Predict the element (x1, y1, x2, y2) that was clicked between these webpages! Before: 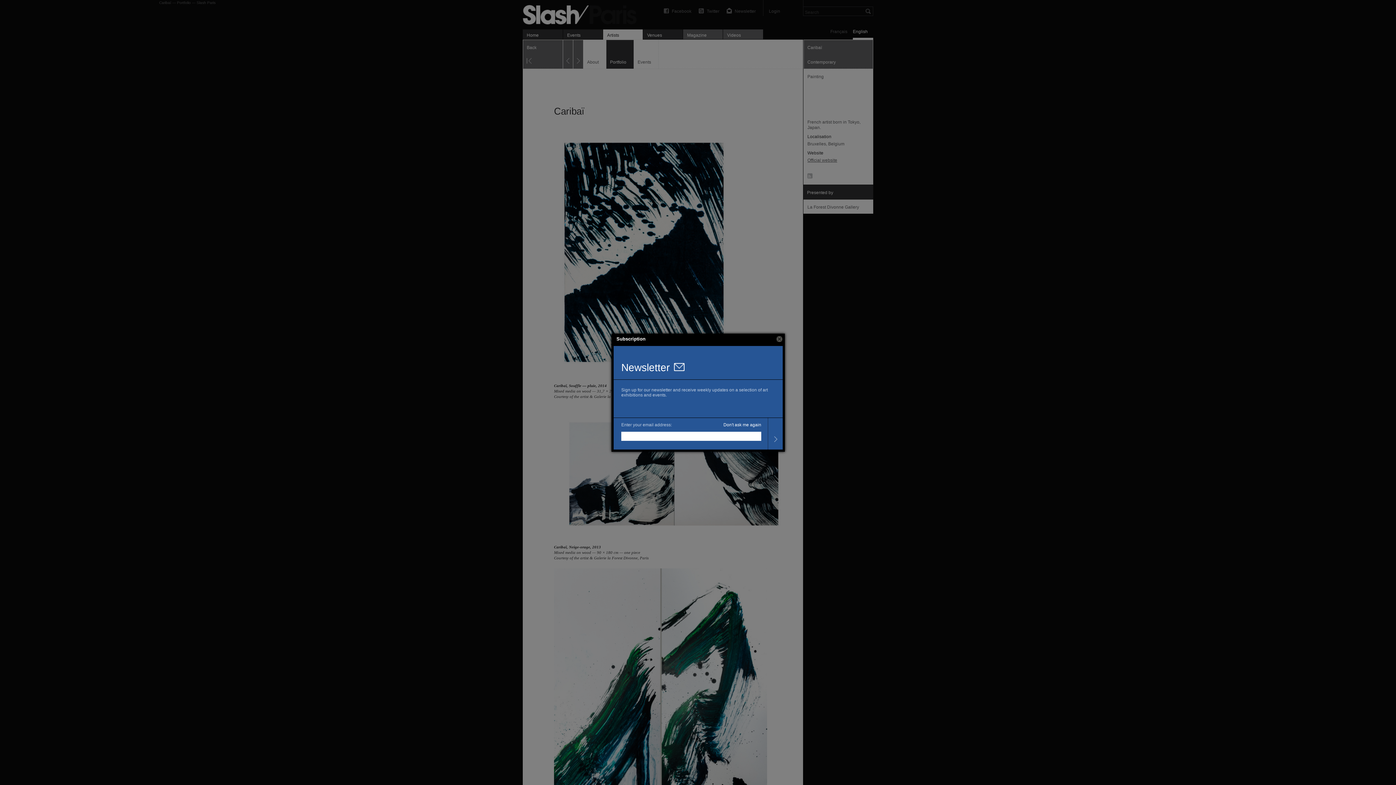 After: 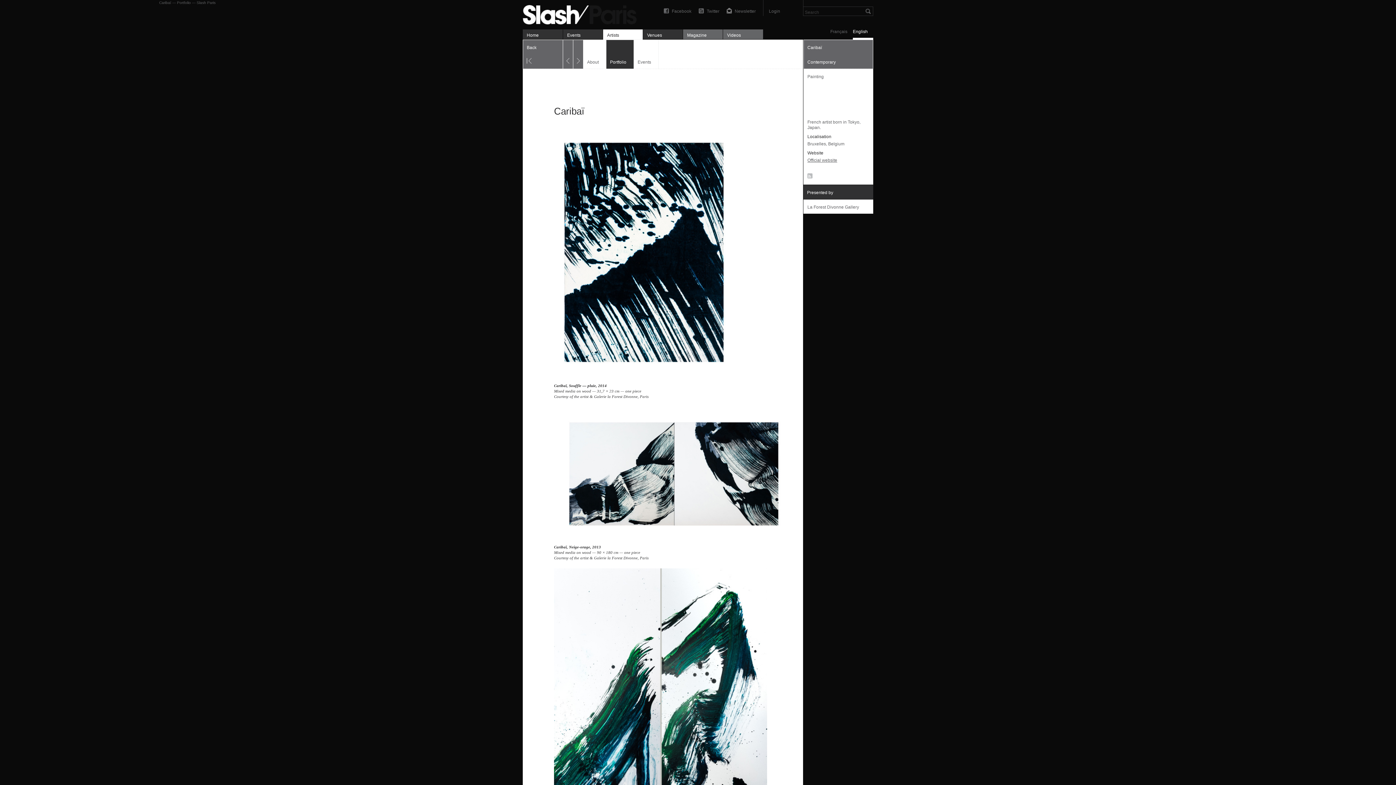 Action: bbox: (776, 336, 782, 342) label: Close